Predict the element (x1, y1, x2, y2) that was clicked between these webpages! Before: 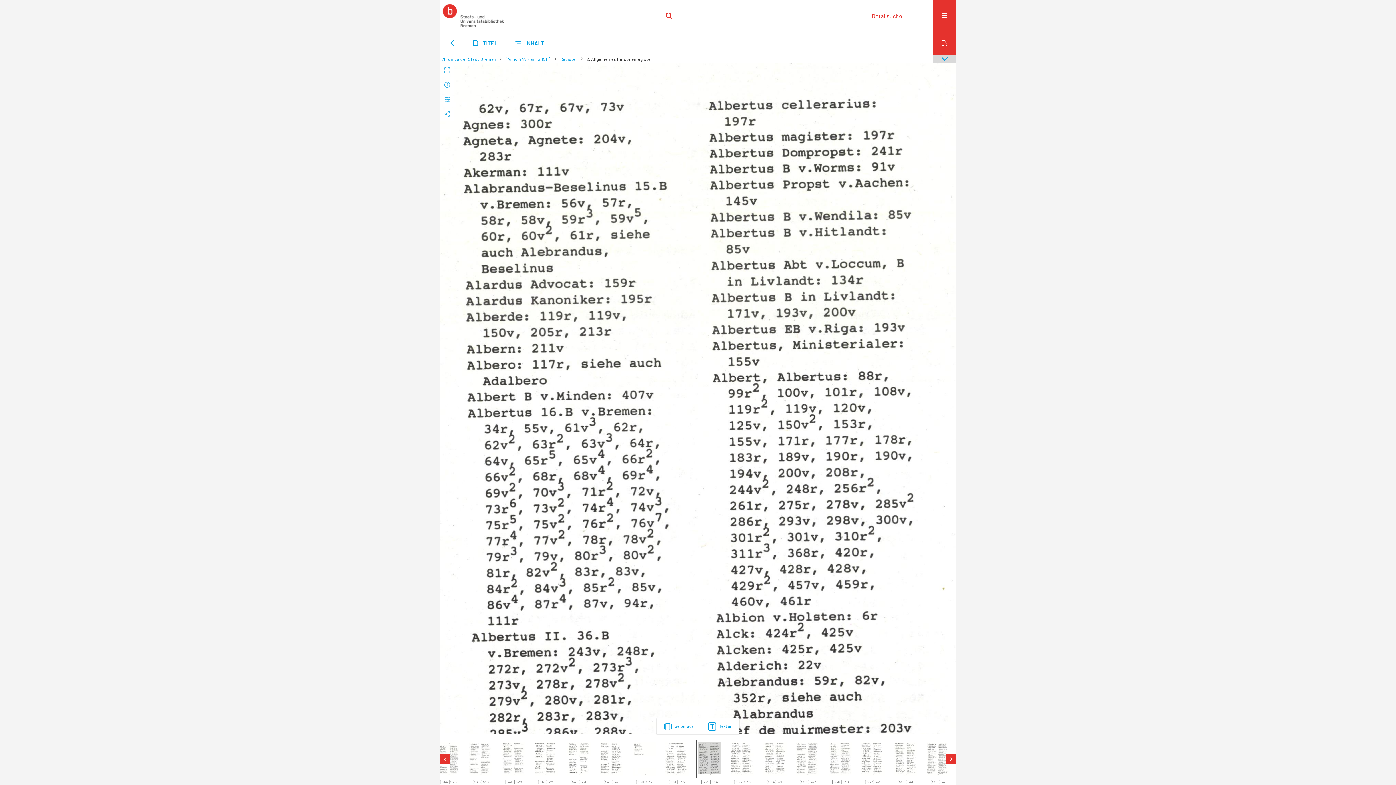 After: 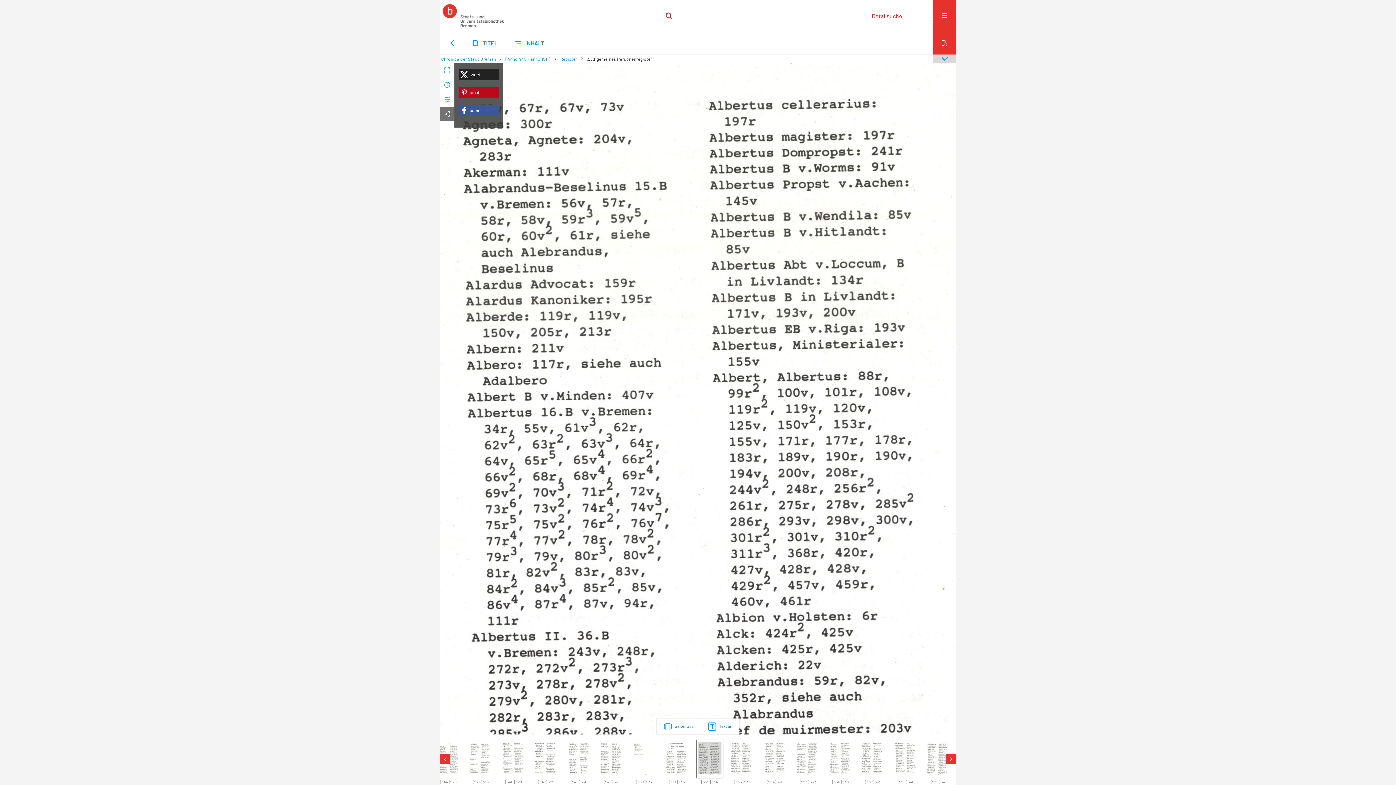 Action: bbox: (440, 106, 454, 121)